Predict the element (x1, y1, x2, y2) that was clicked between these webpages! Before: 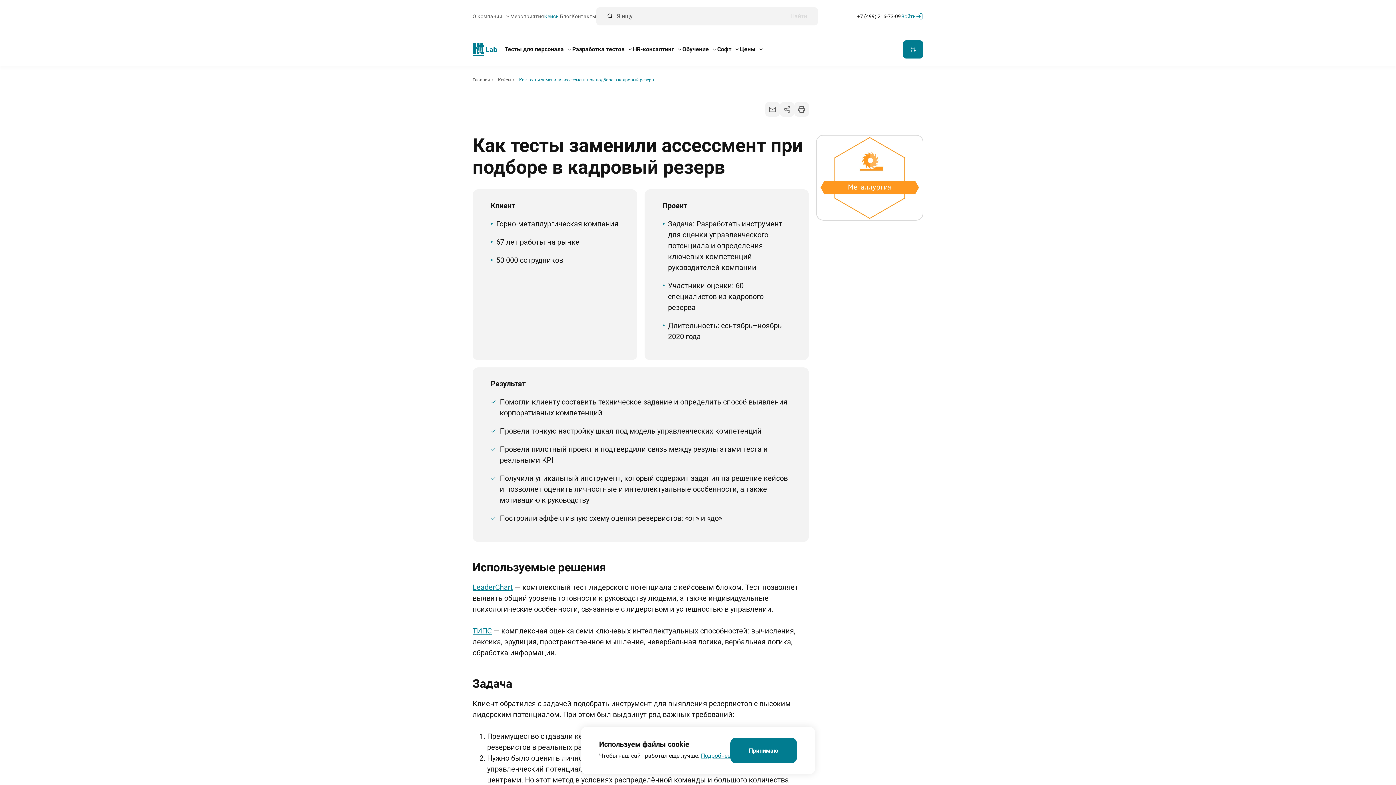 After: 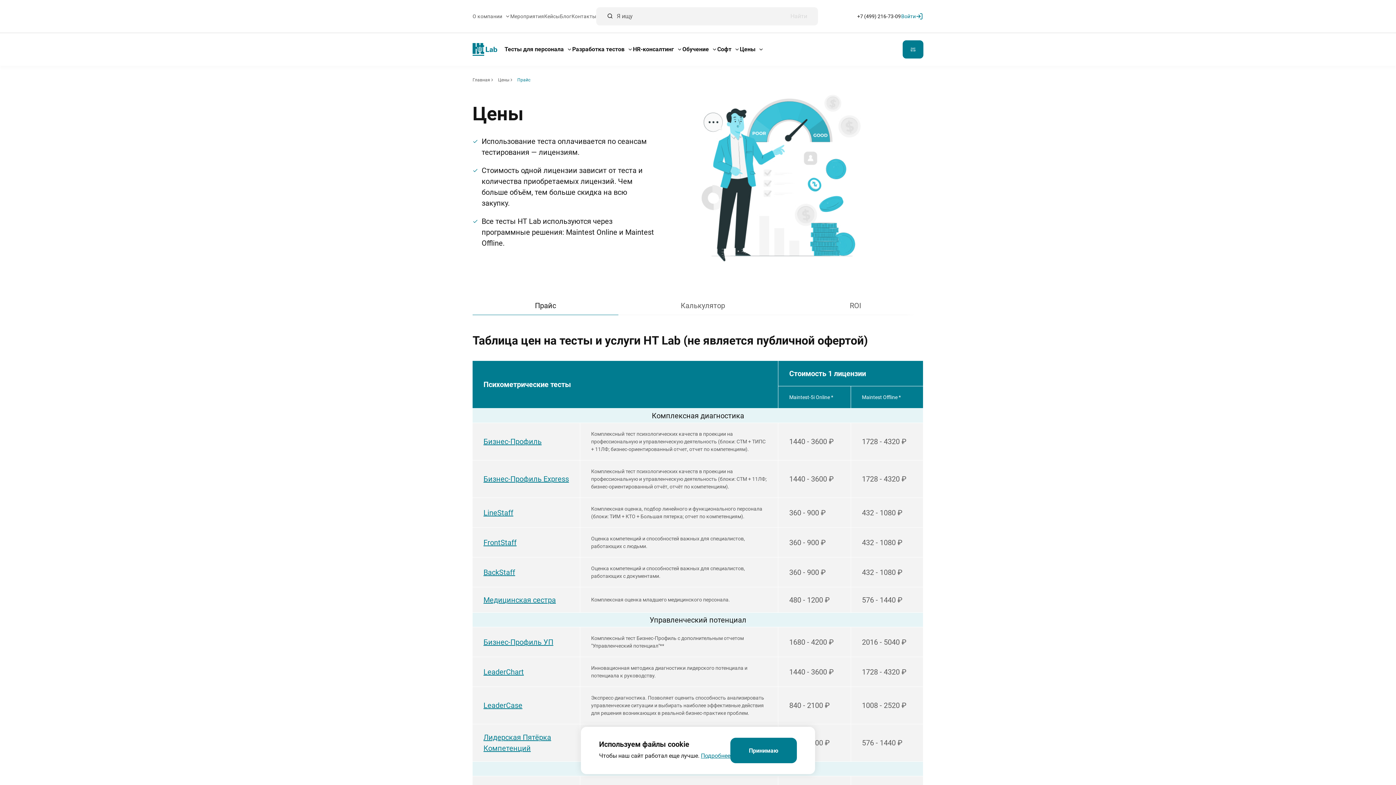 Action: bbox: (740, 45, 764, 53) label: Цены 